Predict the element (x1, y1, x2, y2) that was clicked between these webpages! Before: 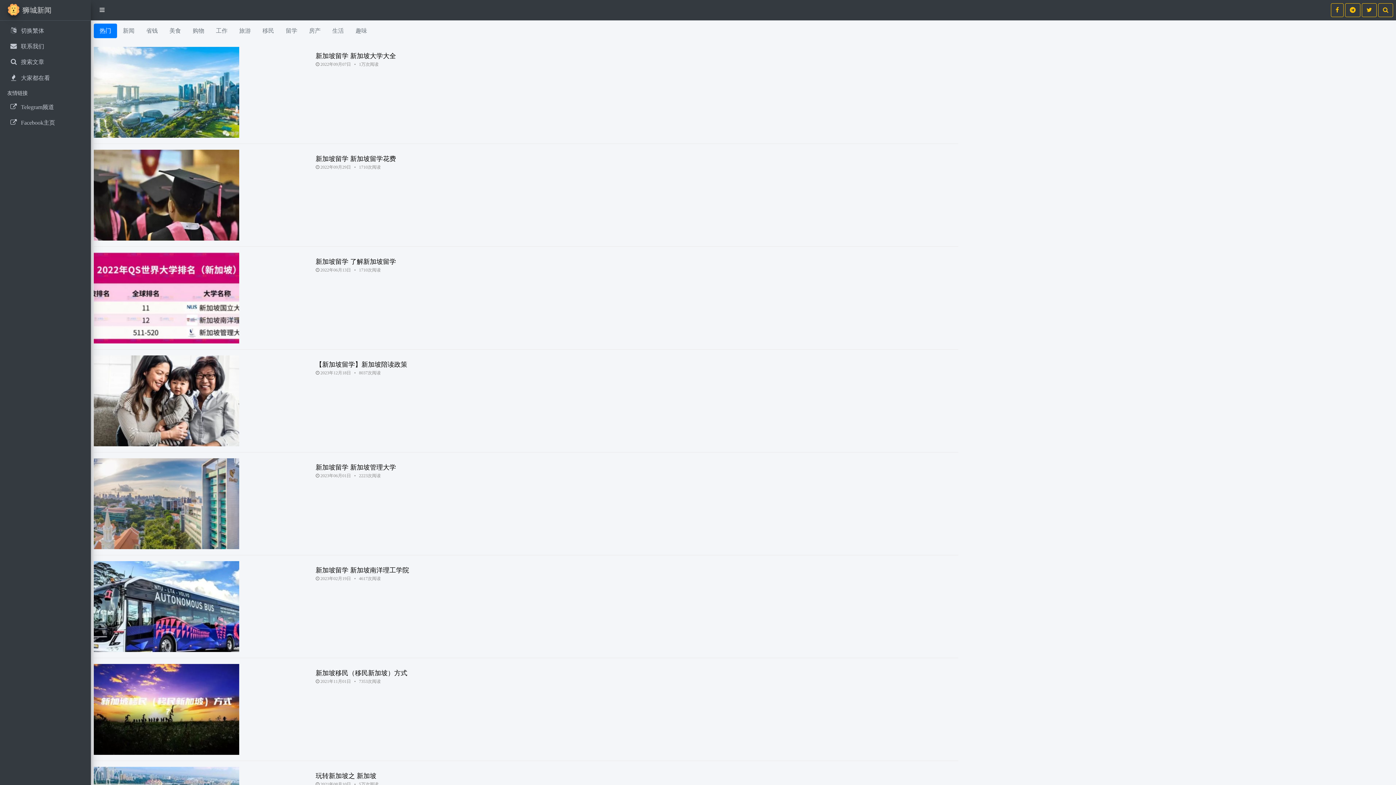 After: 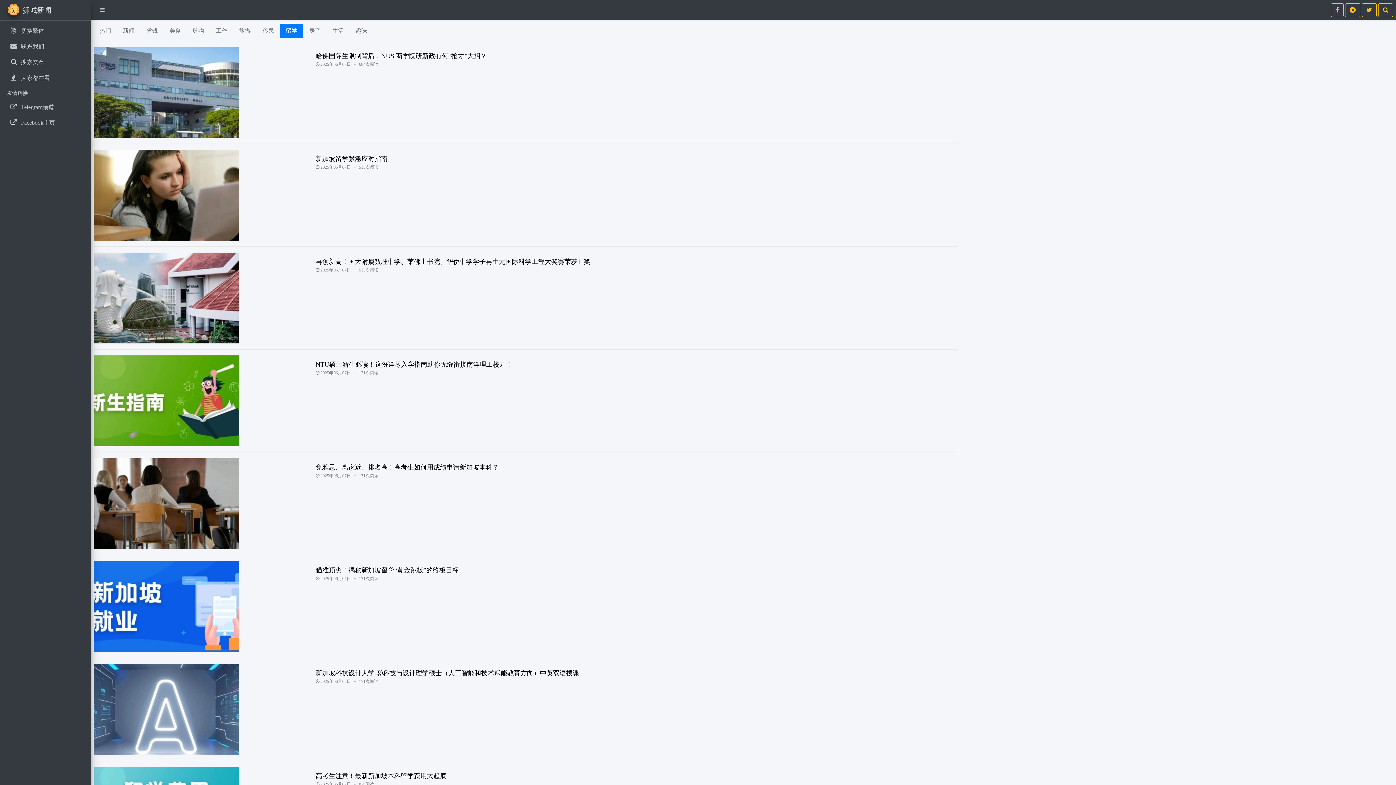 Action: label: 留学 bbox: (280, 23, 303, 38)